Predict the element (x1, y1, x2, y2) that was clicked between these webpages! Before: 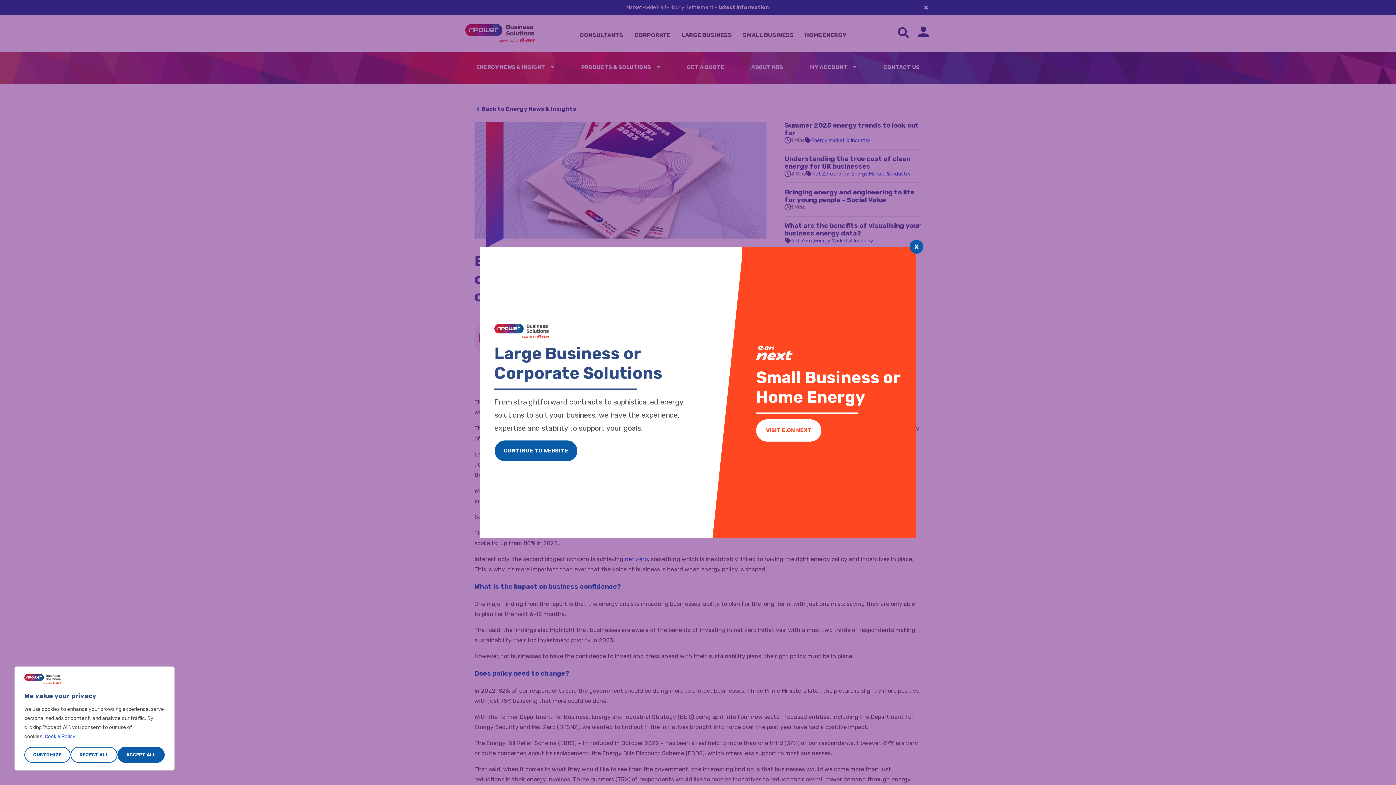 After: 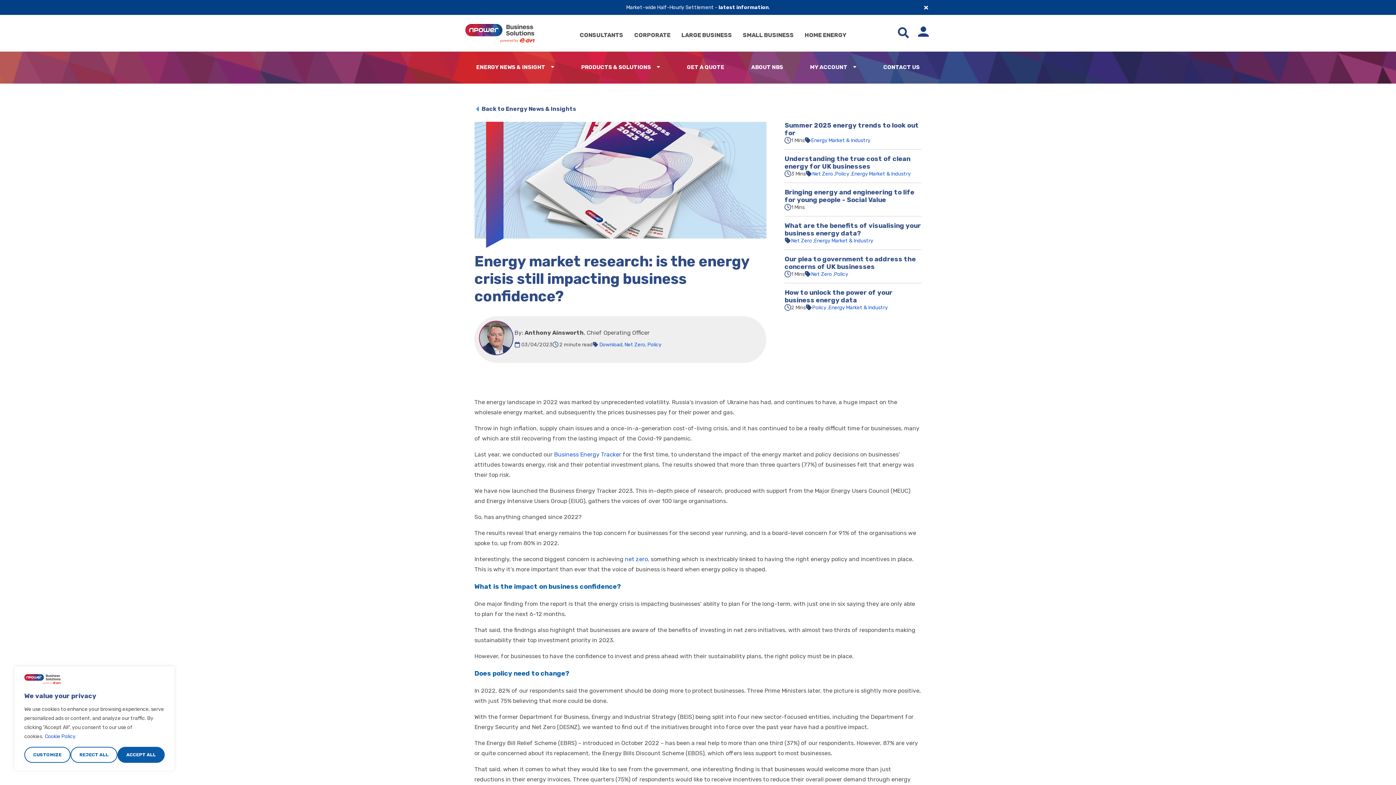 Action: bbox: (494, 440, 577, 461) label: CONTINUE TO WEBSITE